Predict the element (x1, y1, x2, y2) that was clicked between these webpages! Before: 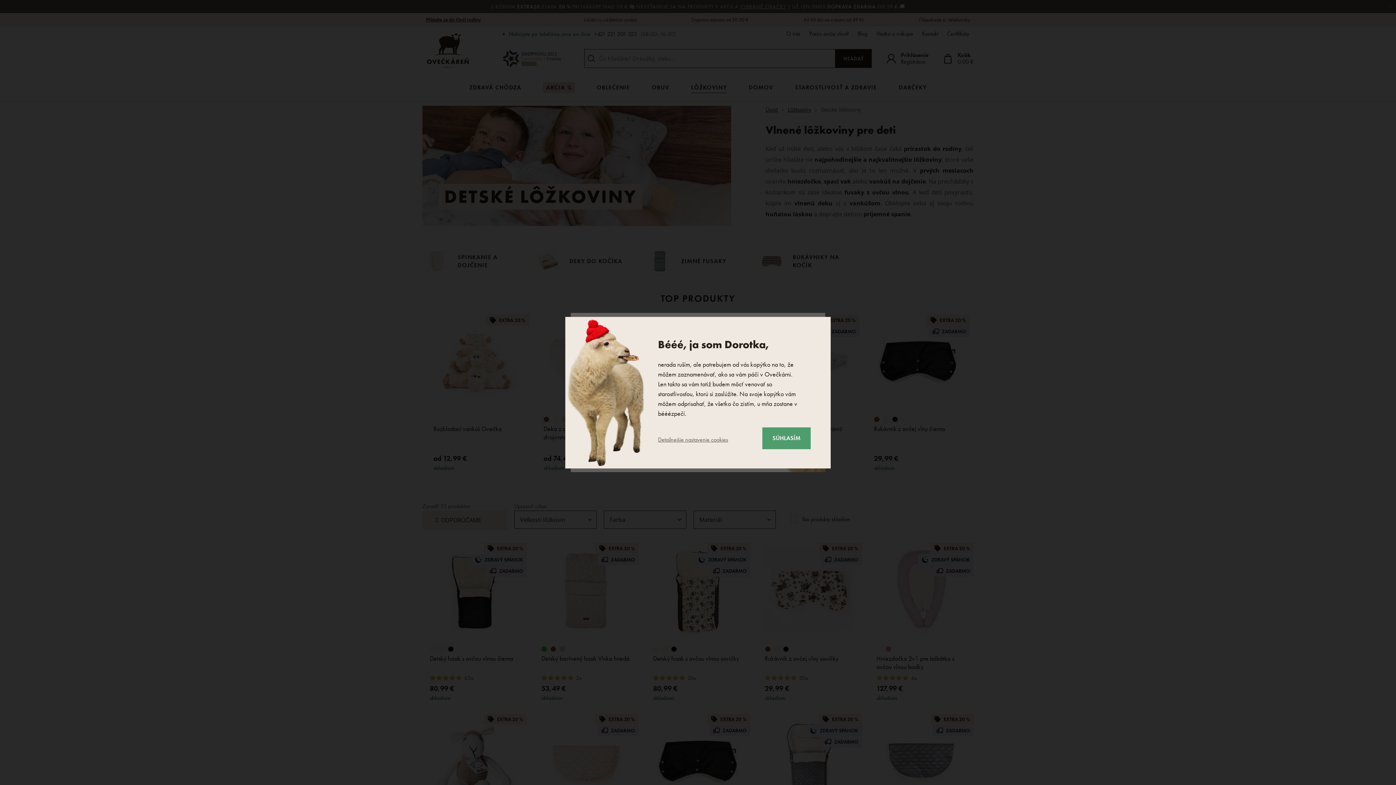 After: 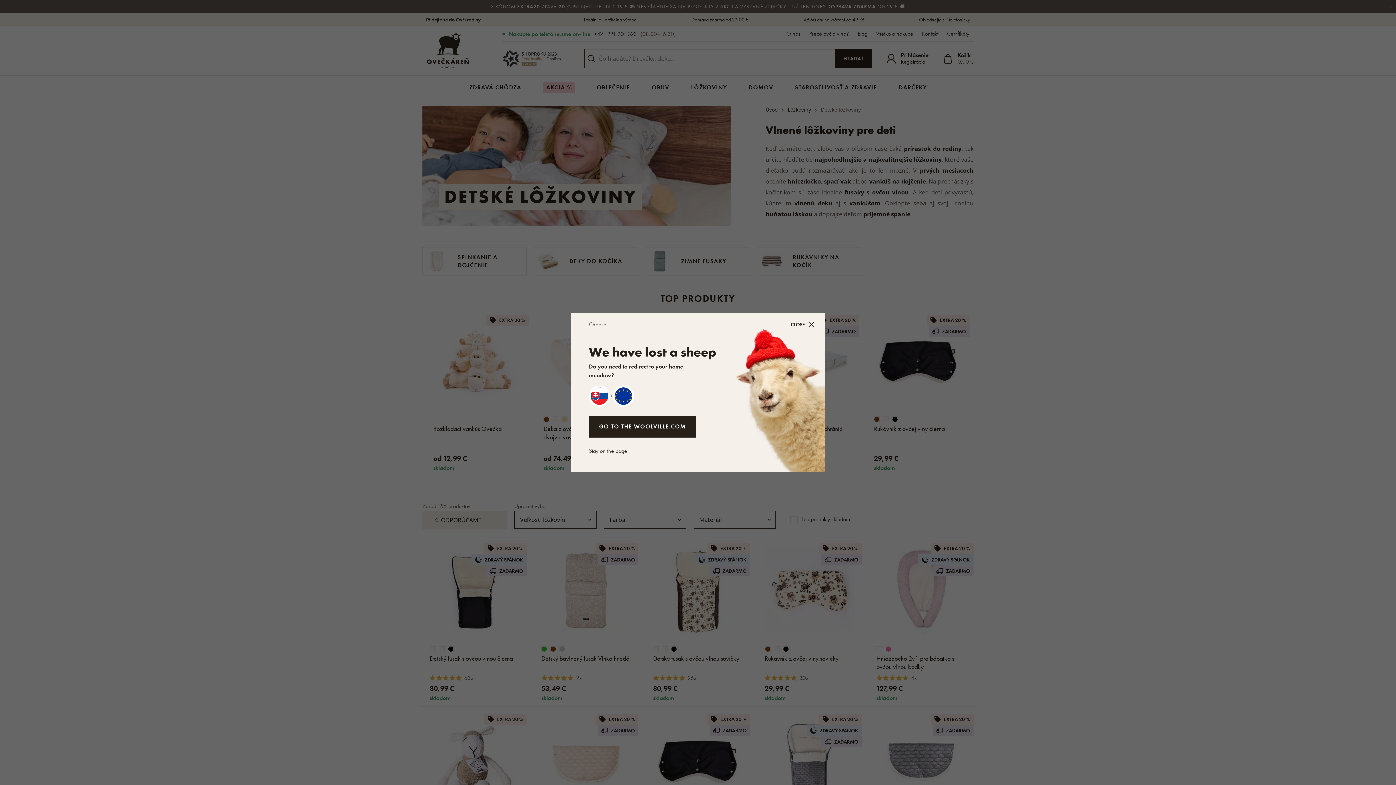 Action: bbox: (762, 427, 810, 449) label: SÚHLASÍM